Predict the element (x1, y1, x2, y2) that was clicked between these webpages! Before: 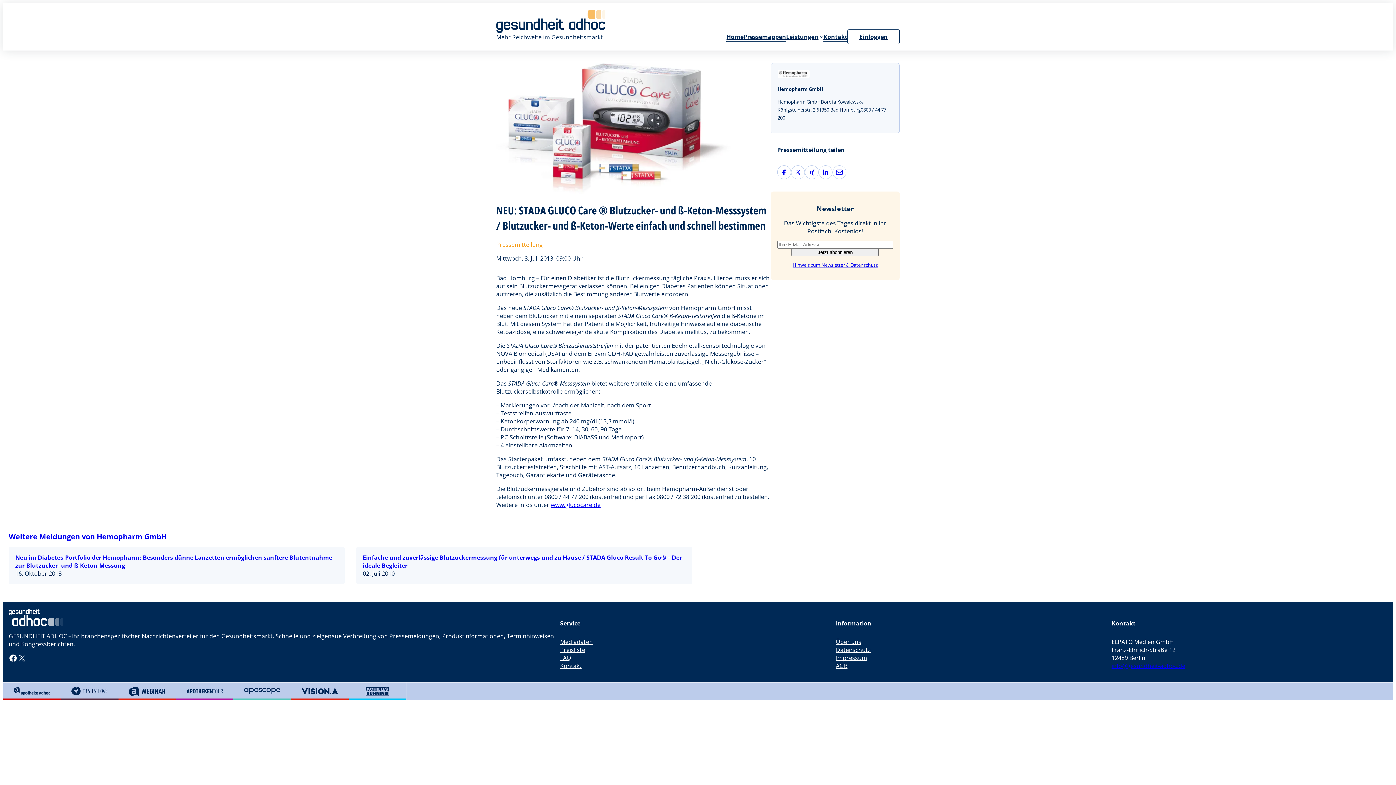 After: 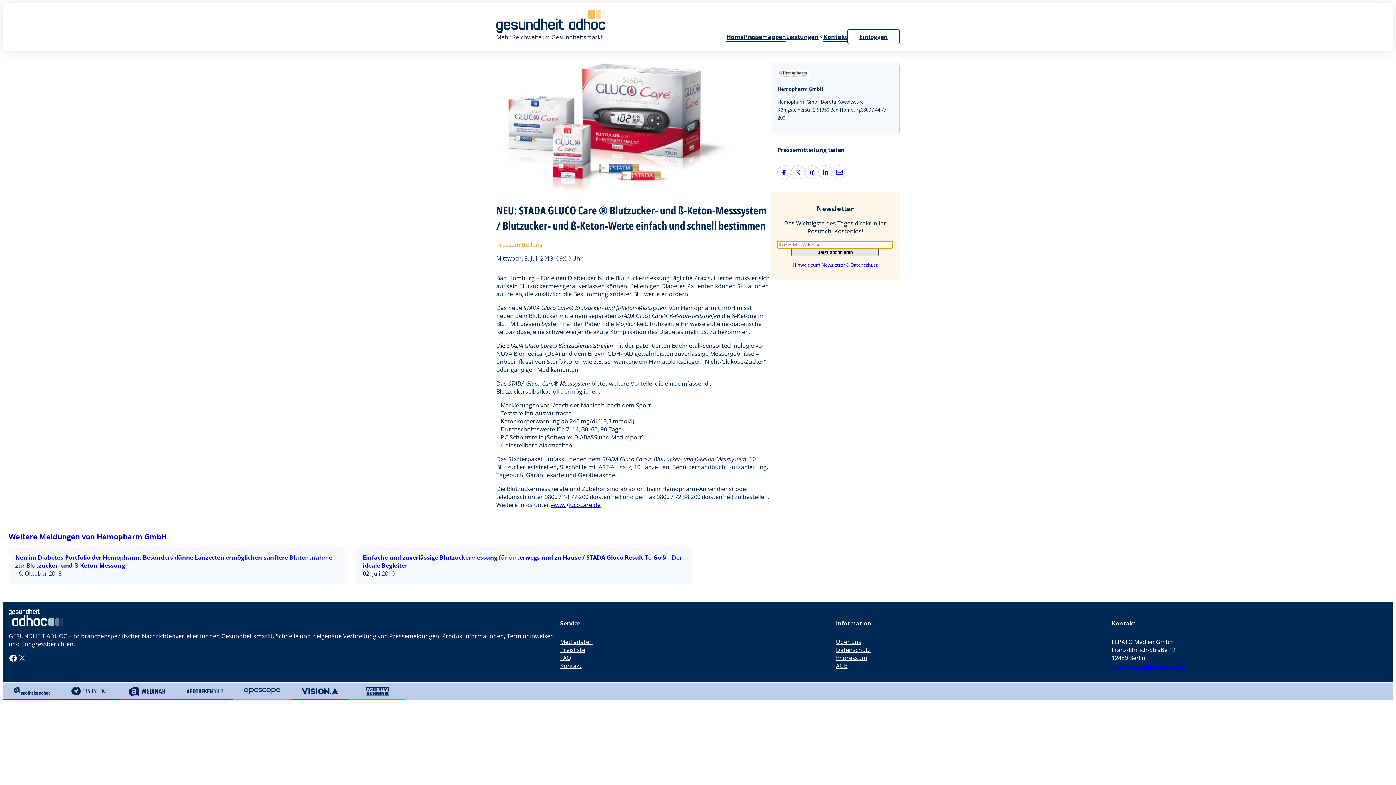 Action: bbox: (791, 248, 879, 256) label: Jetzt abonnieren